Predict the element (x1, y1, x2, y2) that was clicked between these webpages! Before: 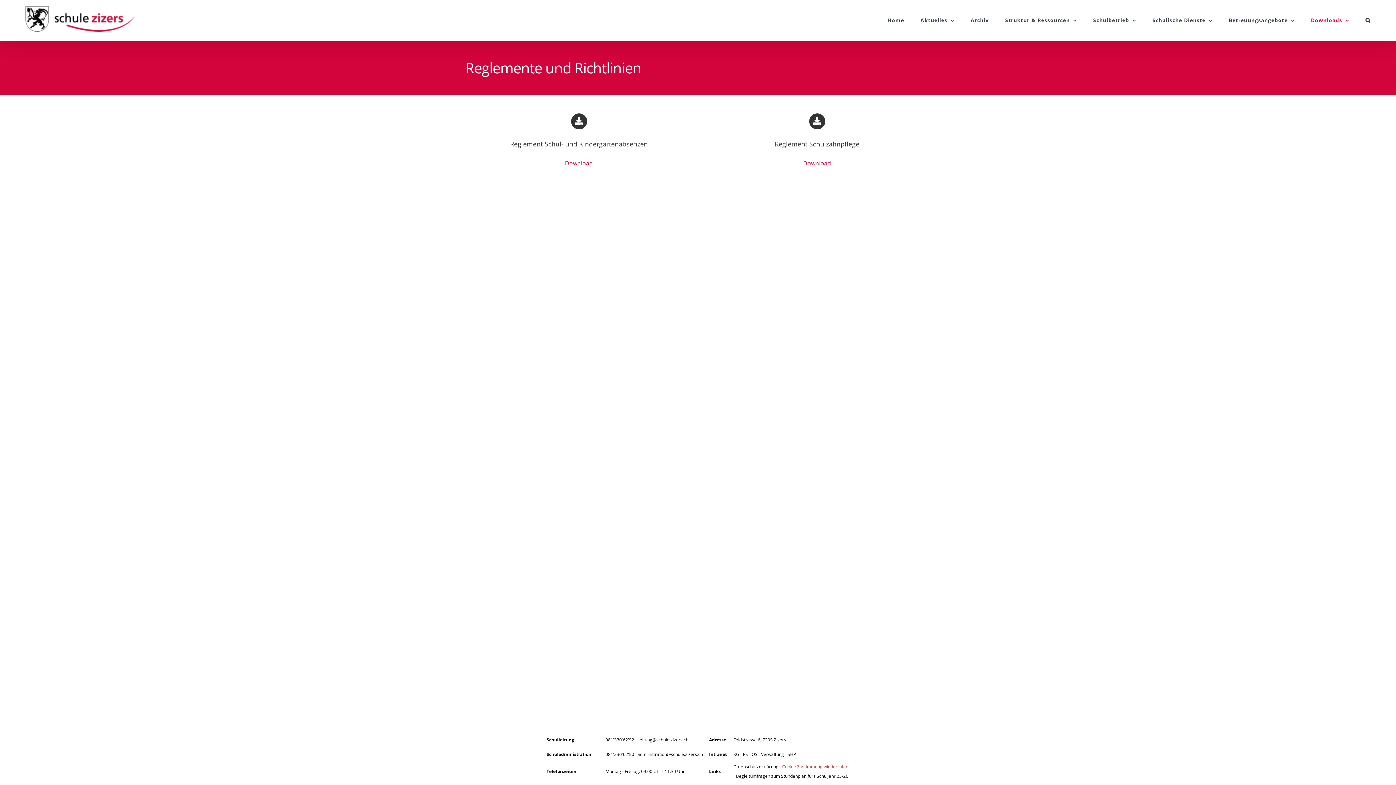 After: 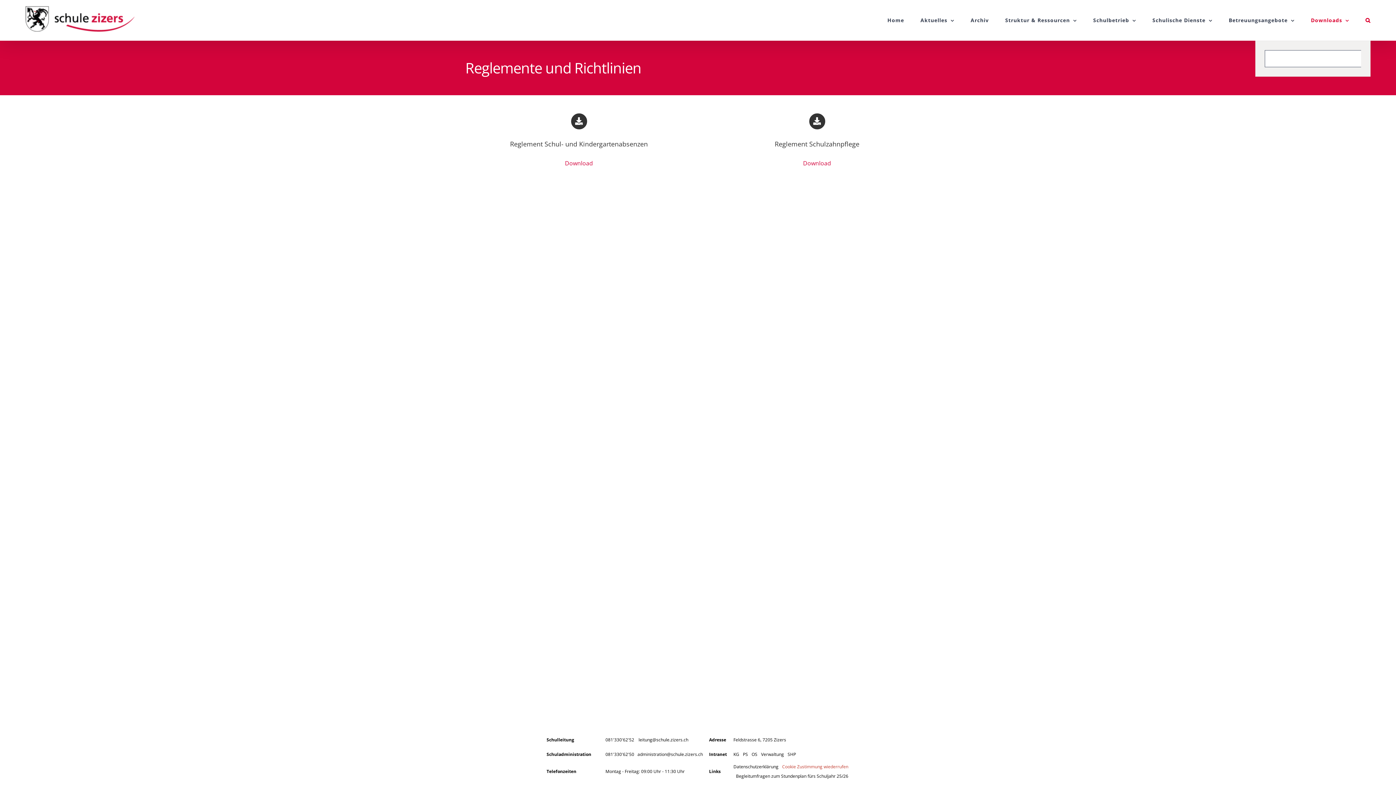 Action: bbox: (1365, 0, 1370, 40) label: Suchen